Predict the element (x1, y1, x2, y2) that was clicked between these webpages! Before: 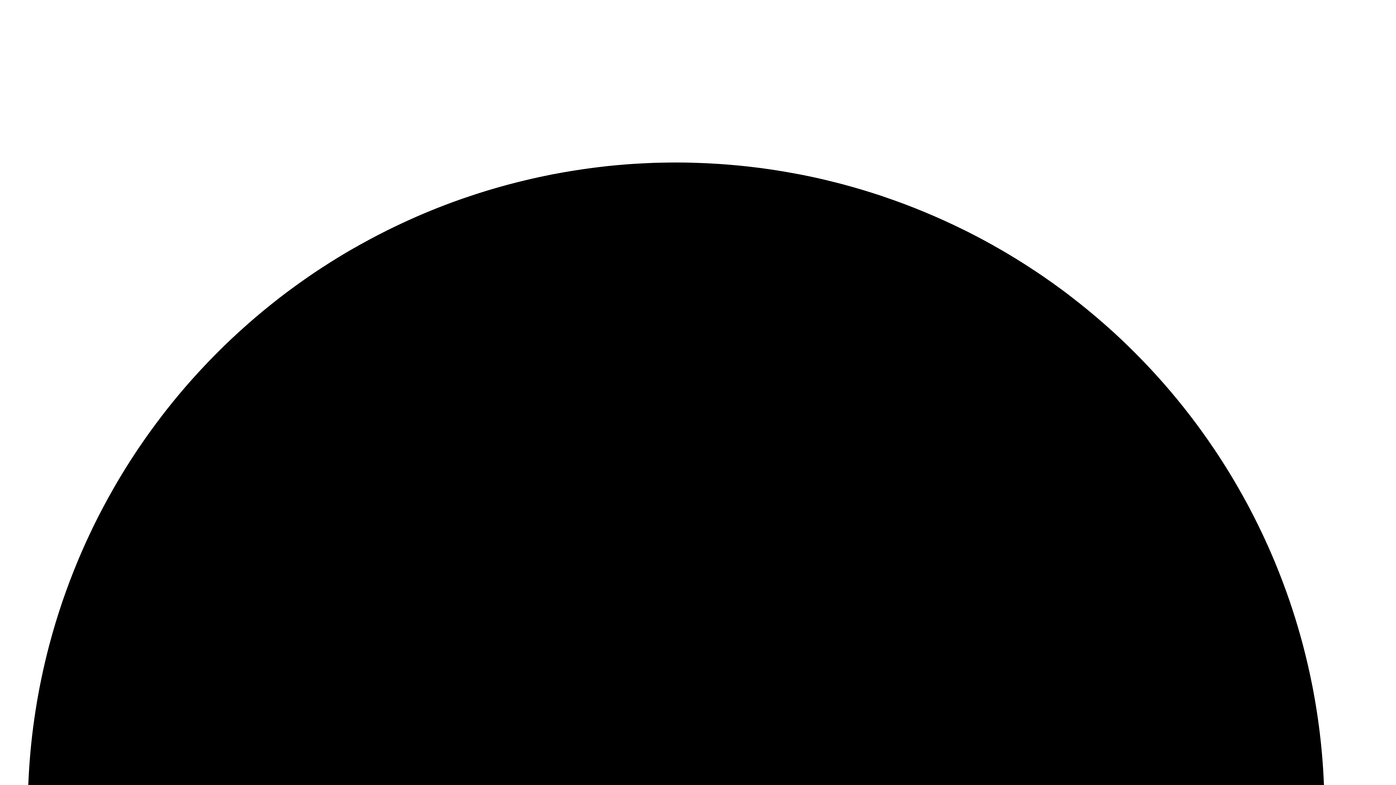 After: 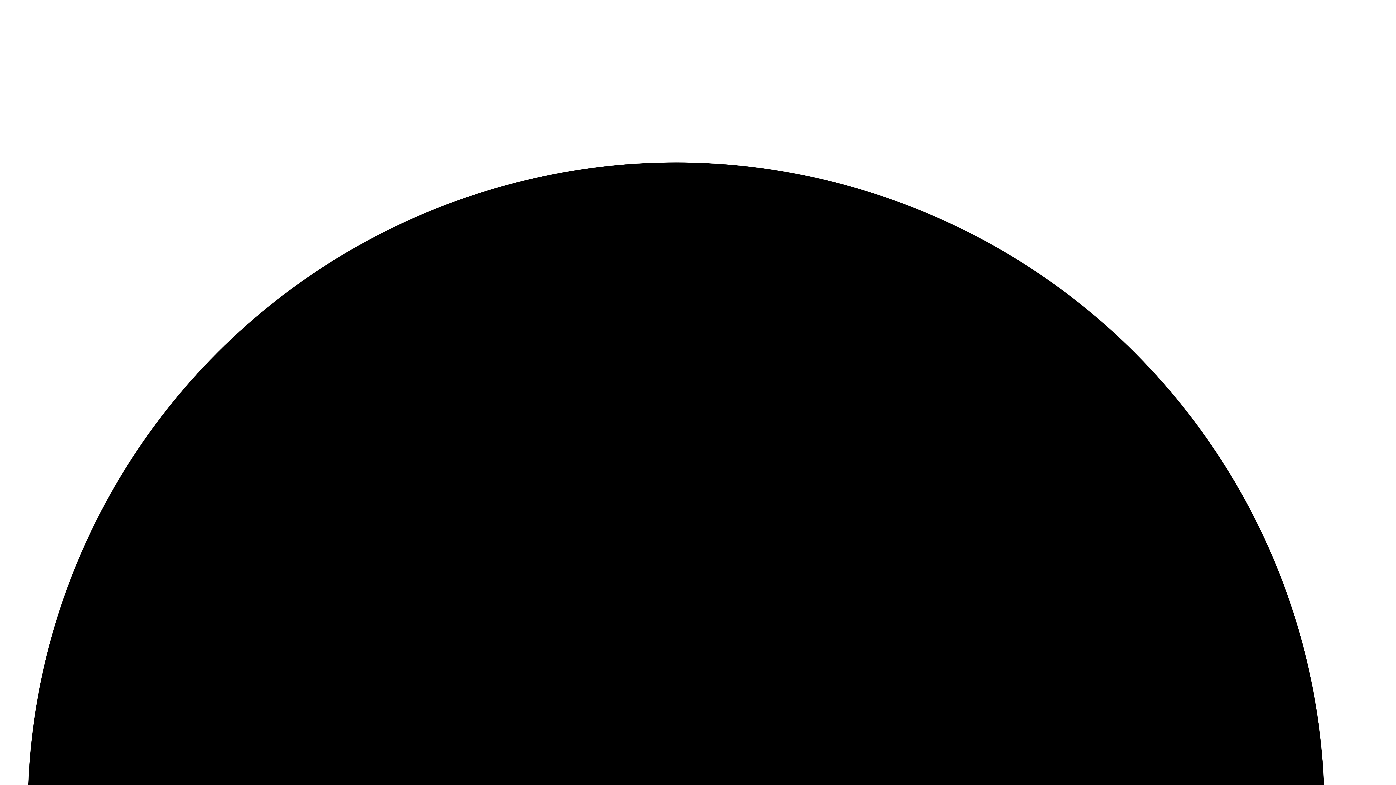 Action: bbox: (2, 131, 1393, 137)